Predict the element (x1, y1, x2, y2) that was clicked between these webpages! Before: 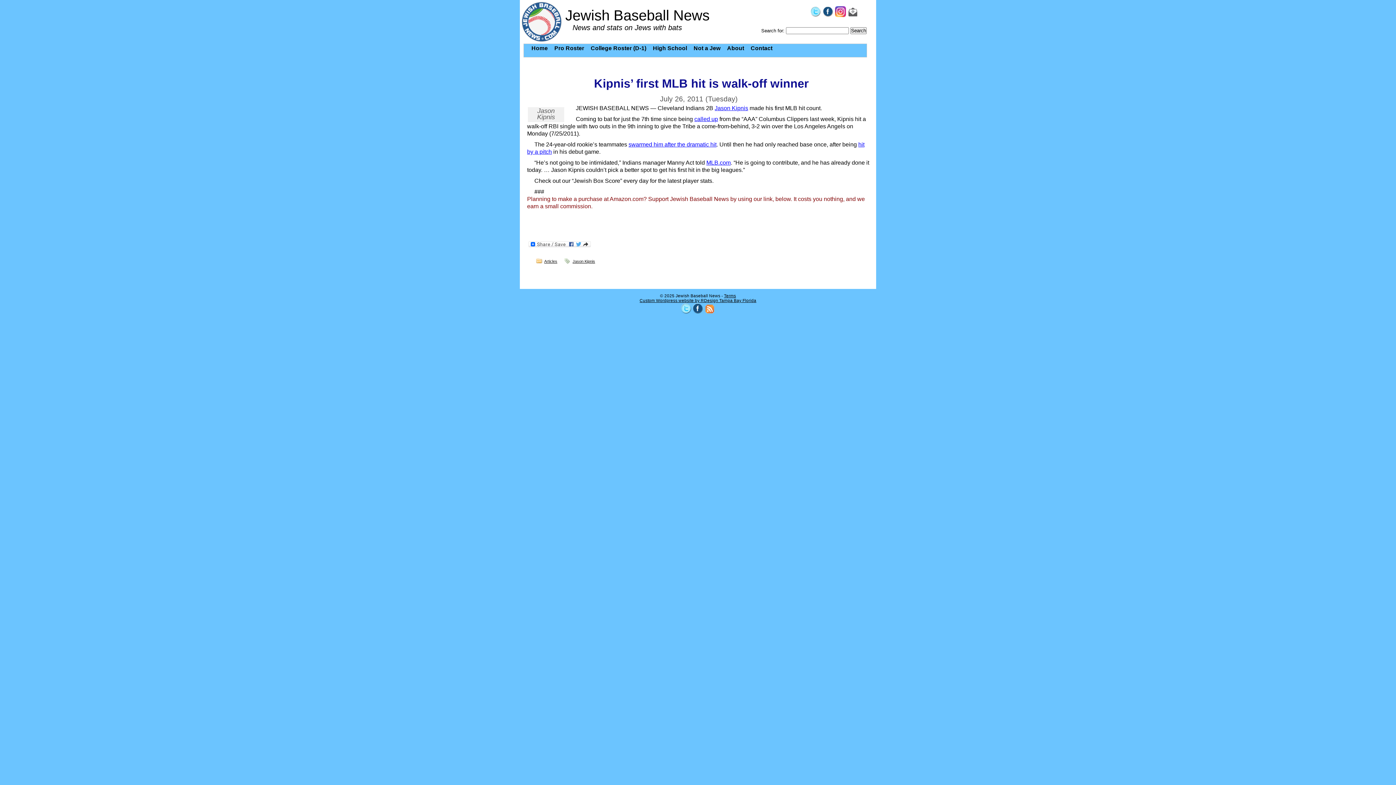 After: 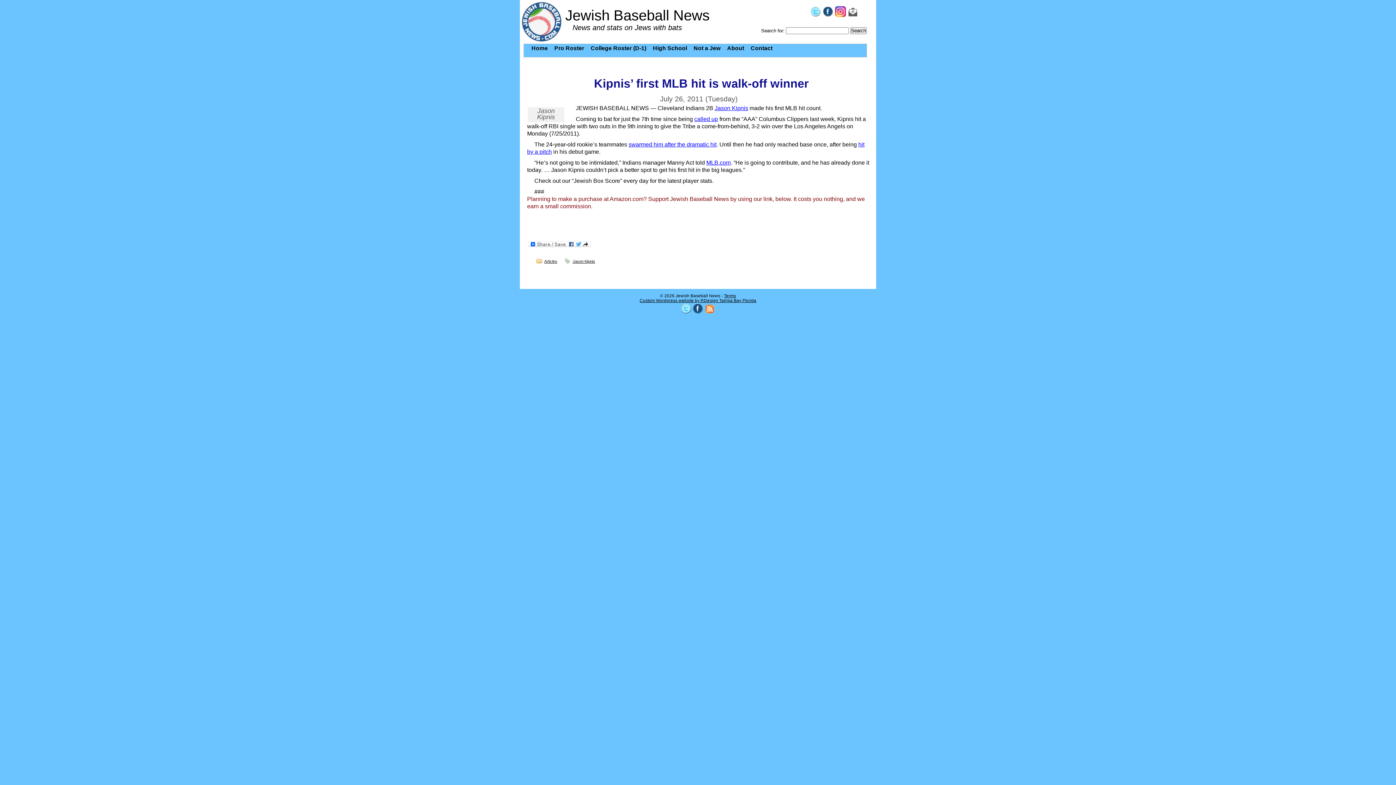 Action: label: Jason Kipnis bbox: (714, 105, 748, 111)